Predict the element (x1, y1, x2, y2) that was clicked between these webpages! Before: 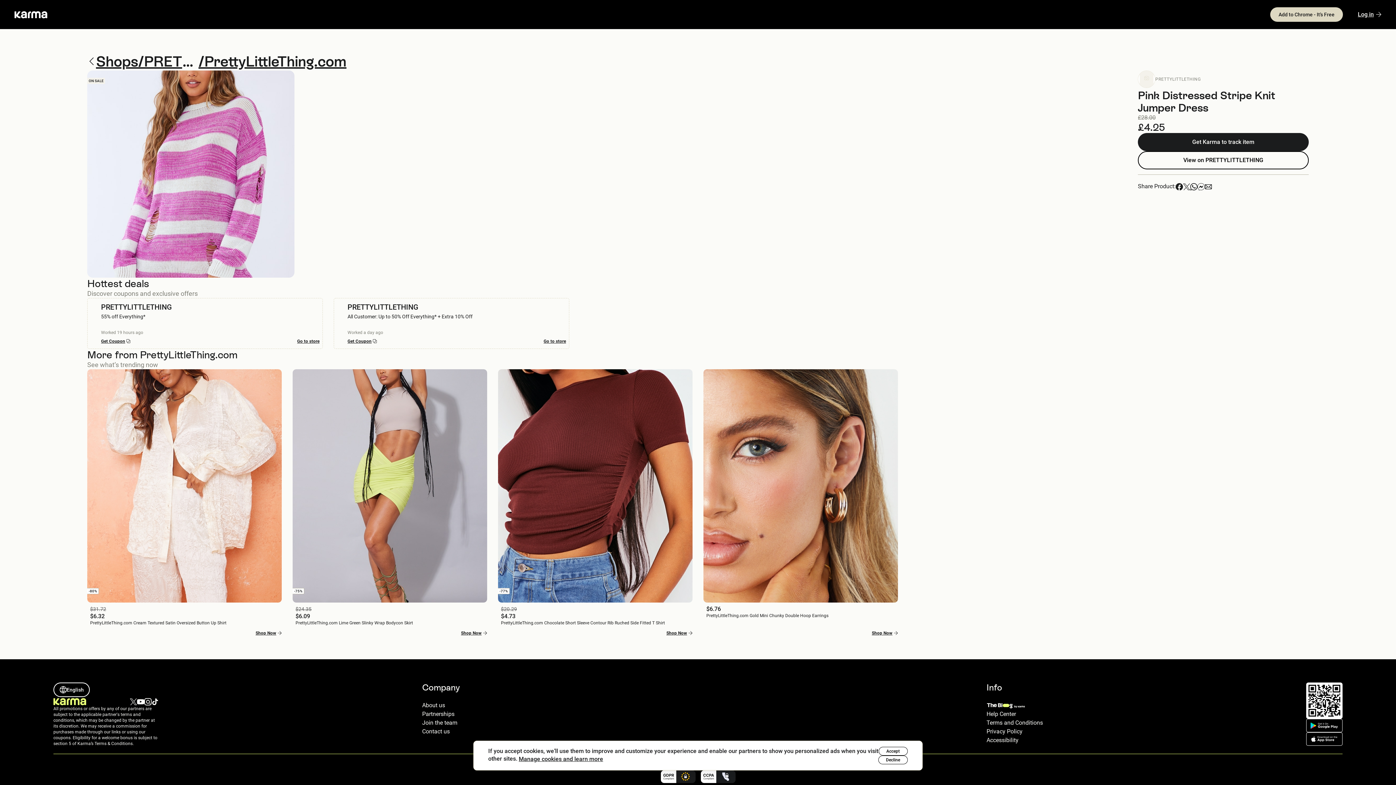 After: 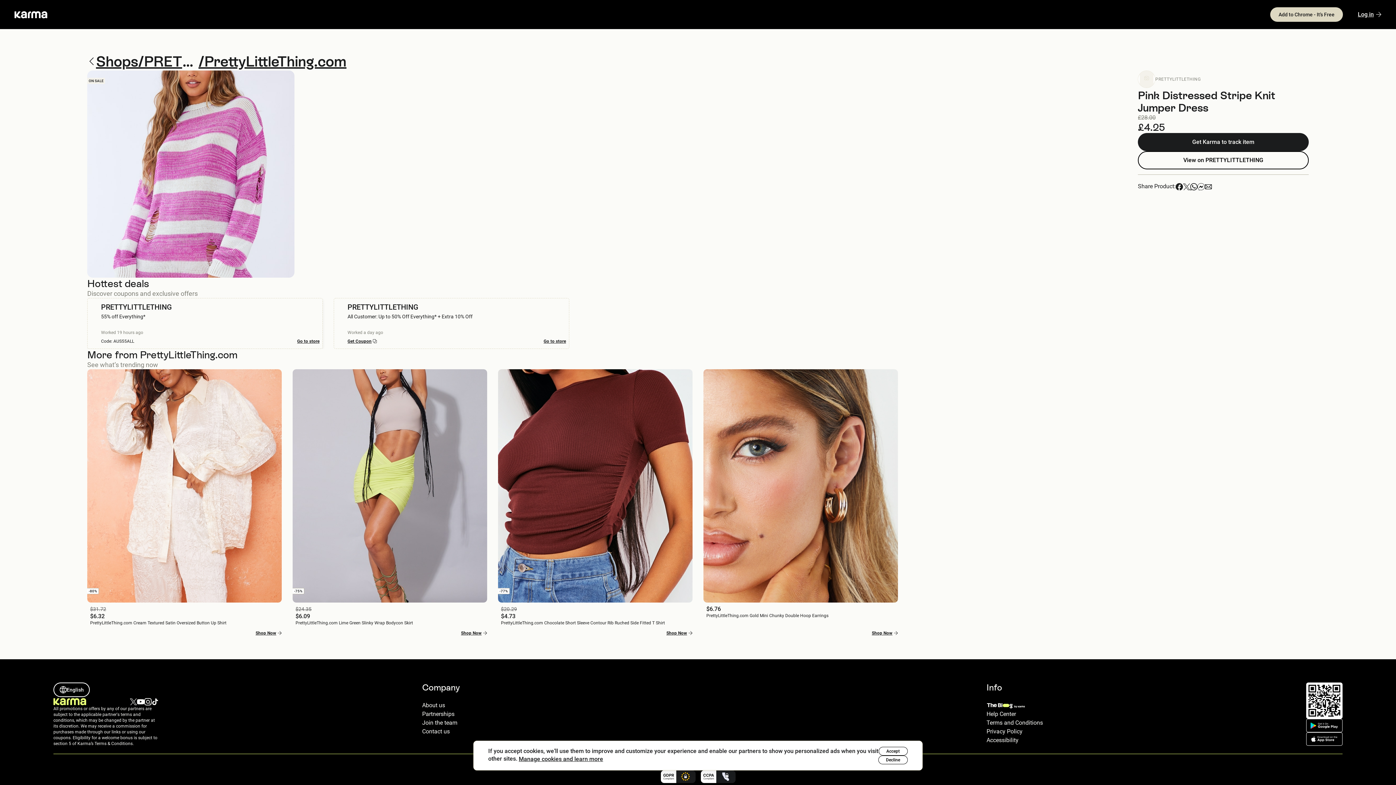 Action: label: Get Coupon bbox: (101, 338, 130, 344)